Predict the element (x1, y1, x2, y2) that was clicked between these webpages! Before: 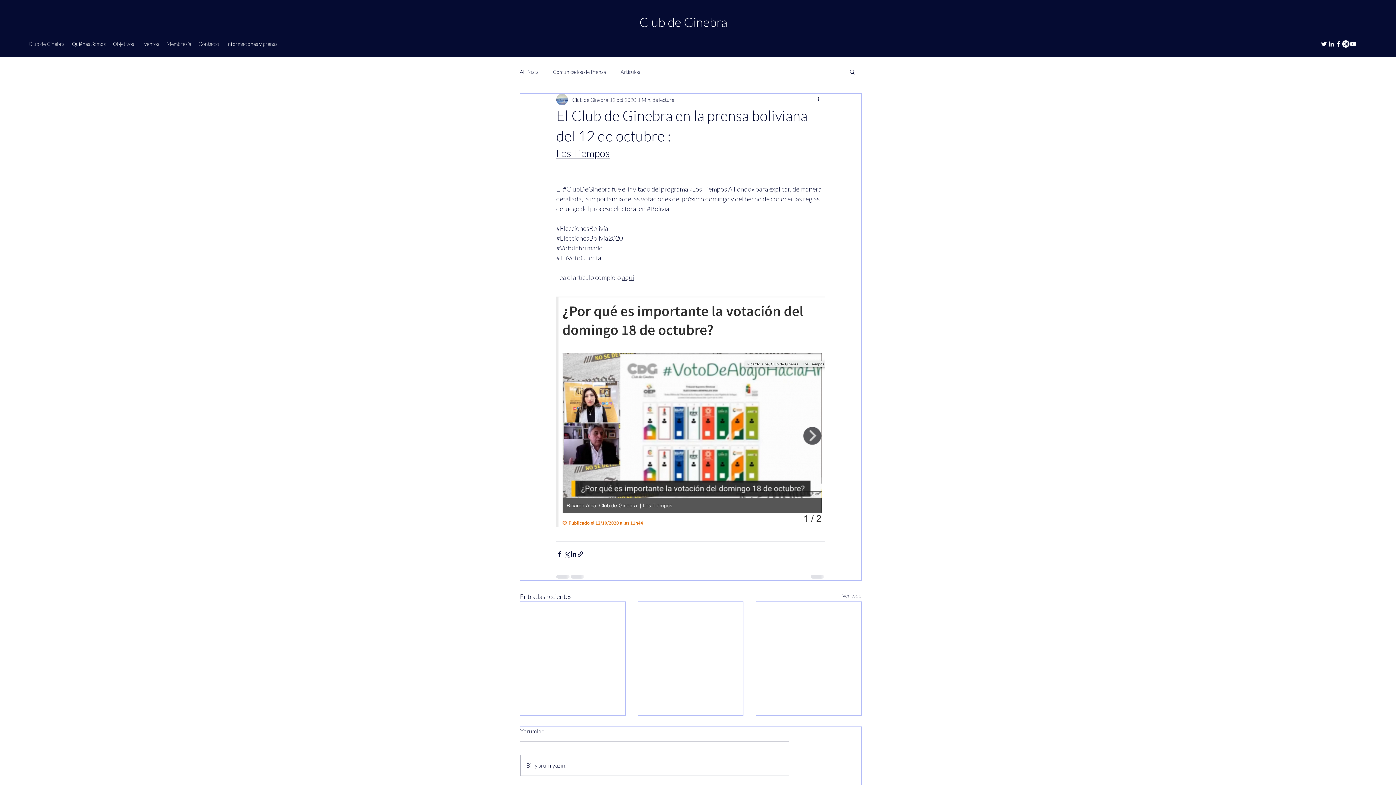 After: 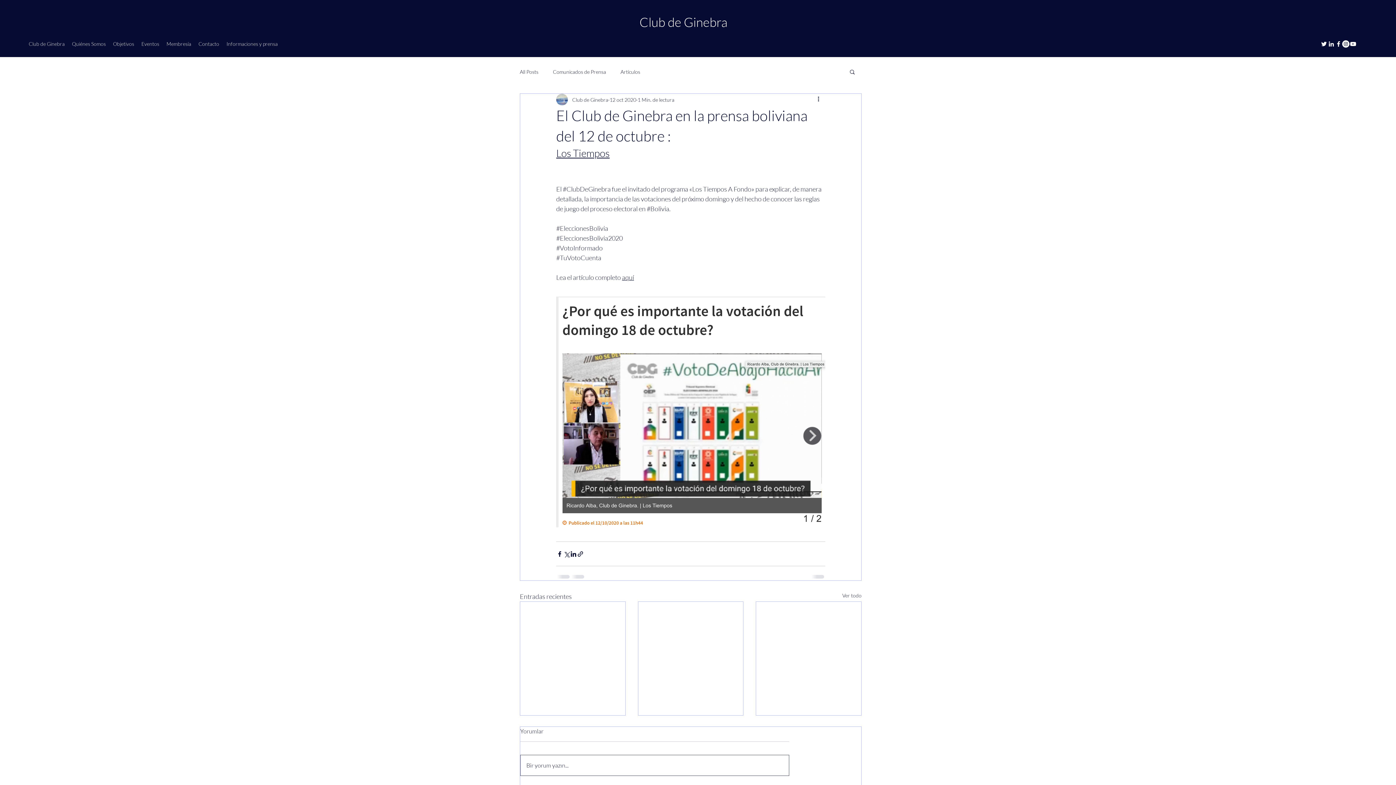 Action: bbox: (520, 755, 789, 775) label: Bir yorum yazın...